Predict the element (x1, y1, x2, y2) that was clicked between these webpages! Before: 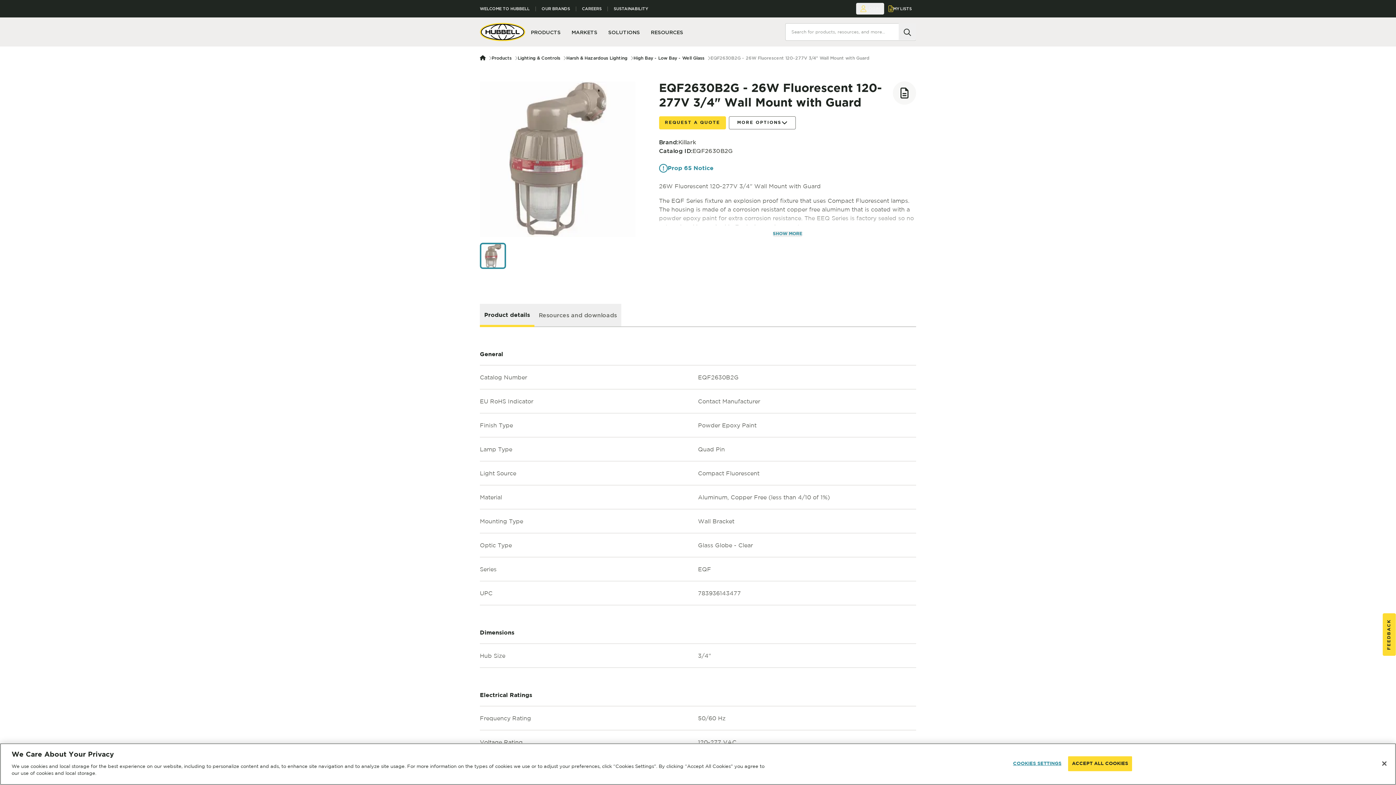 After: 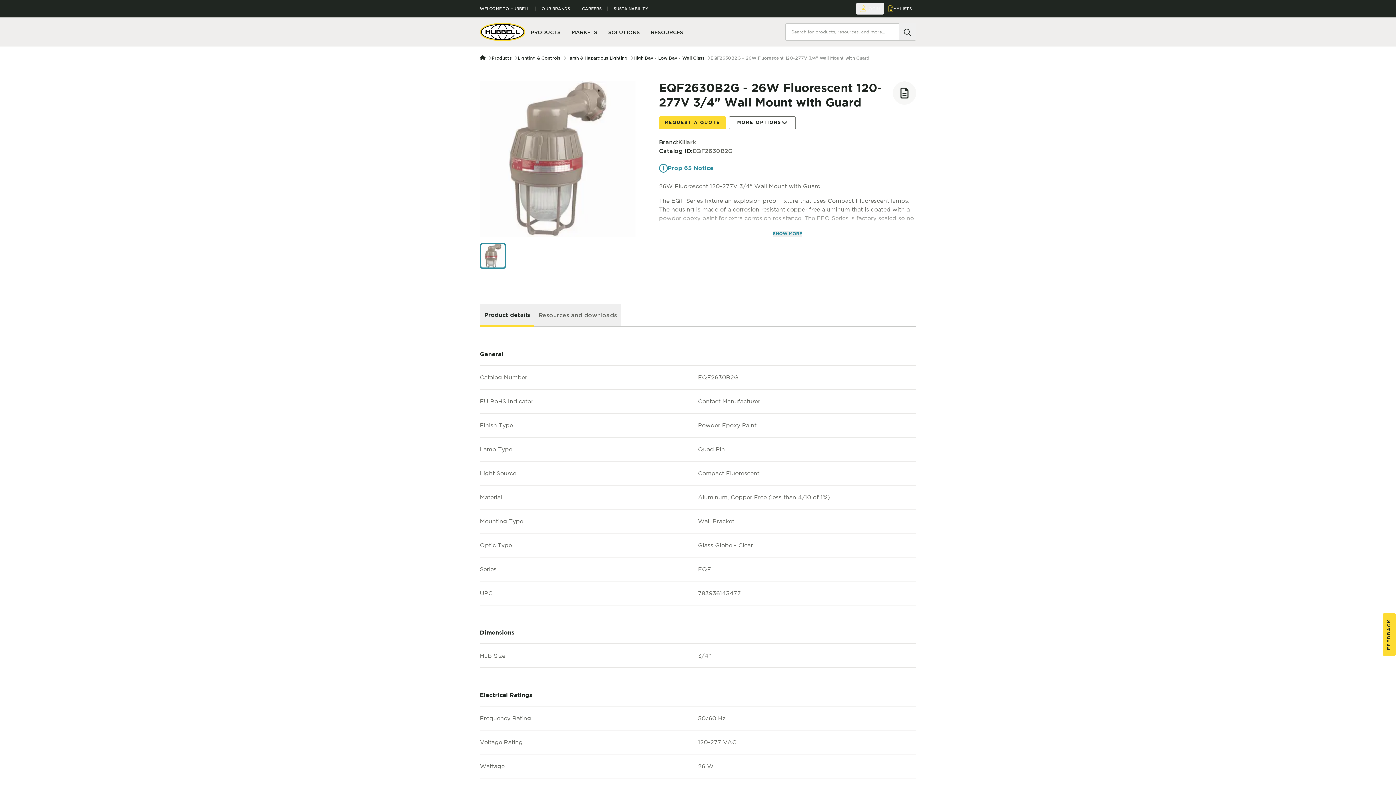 Action: bbox: (480, 280, 534, 304) label: Product details